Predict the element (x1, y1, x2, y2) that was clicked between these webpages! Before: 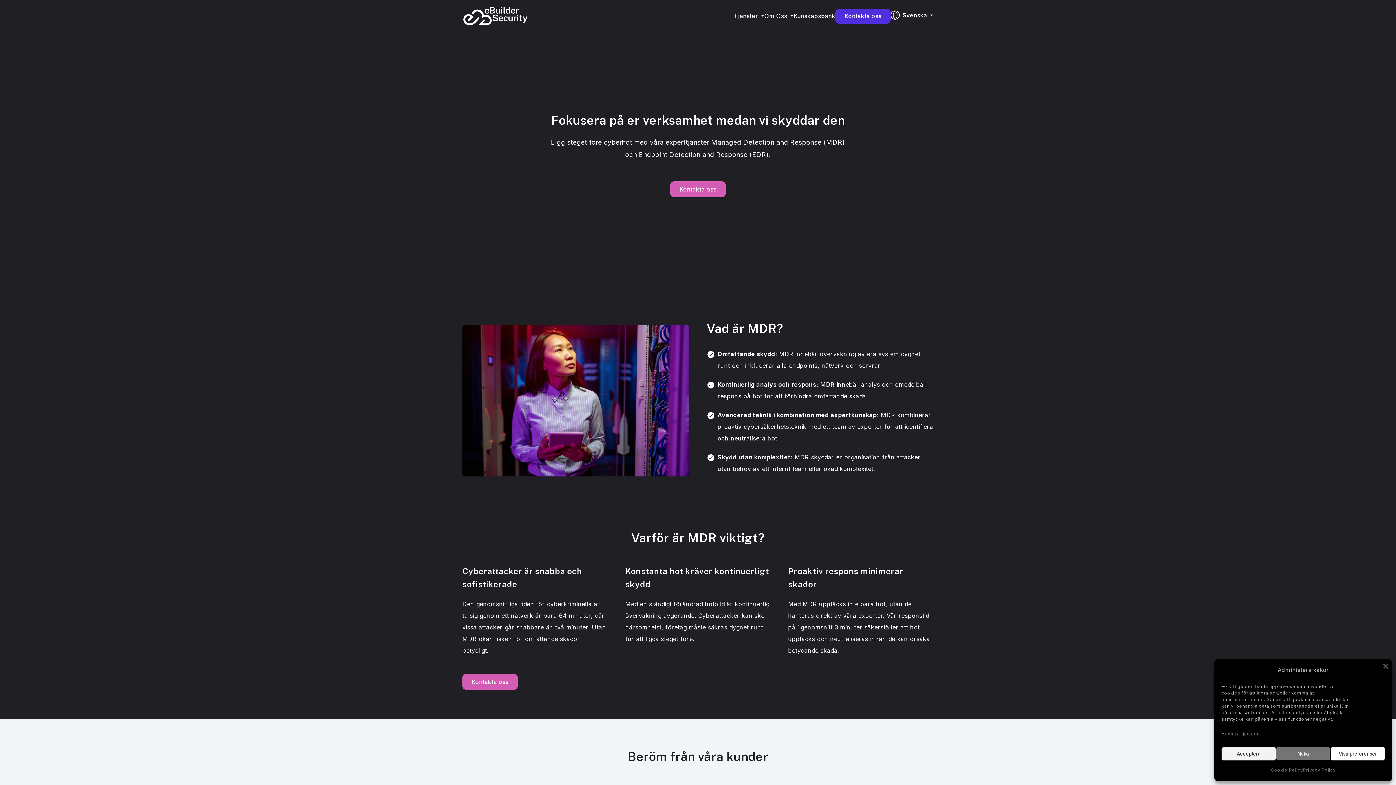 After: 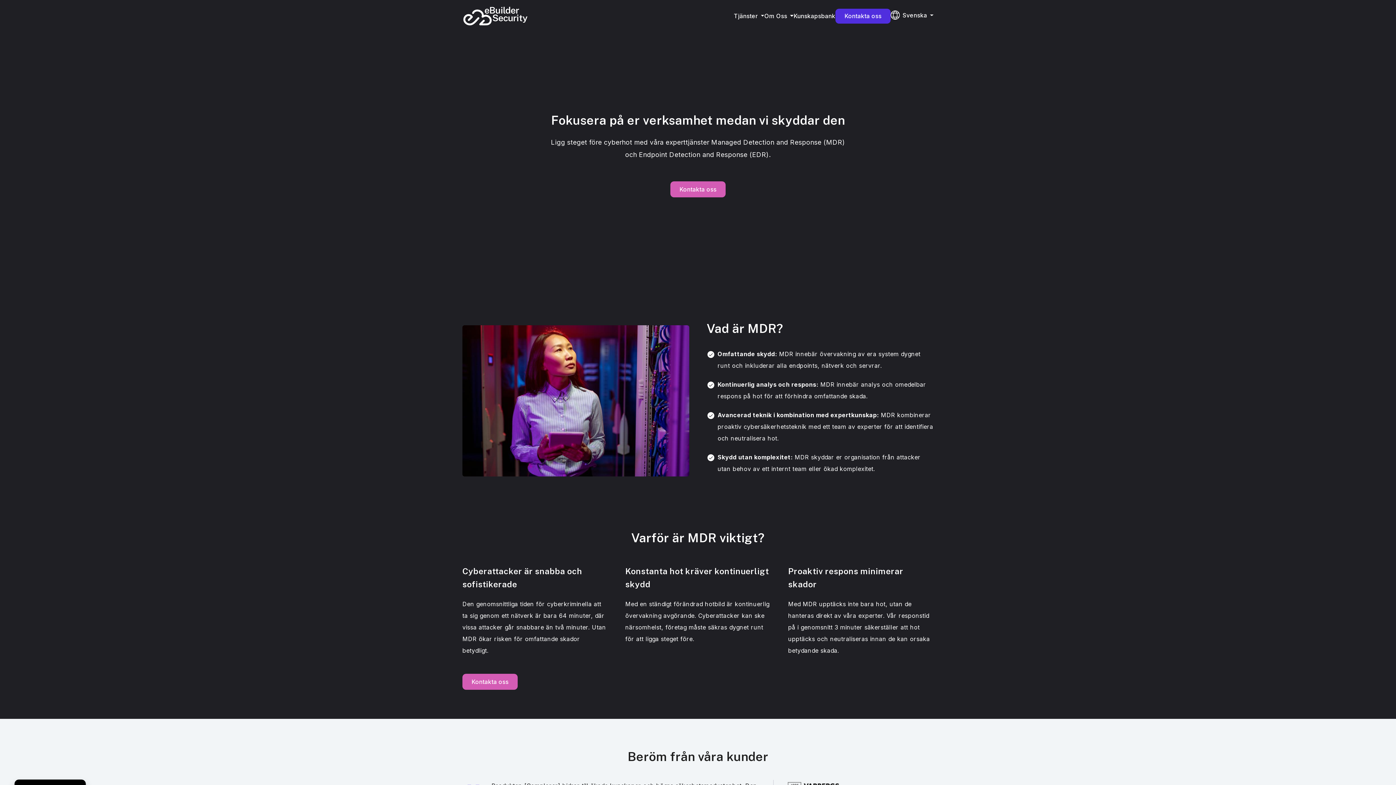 Action: label: Acceptera bbox: (1221, 747, 1276, 761)